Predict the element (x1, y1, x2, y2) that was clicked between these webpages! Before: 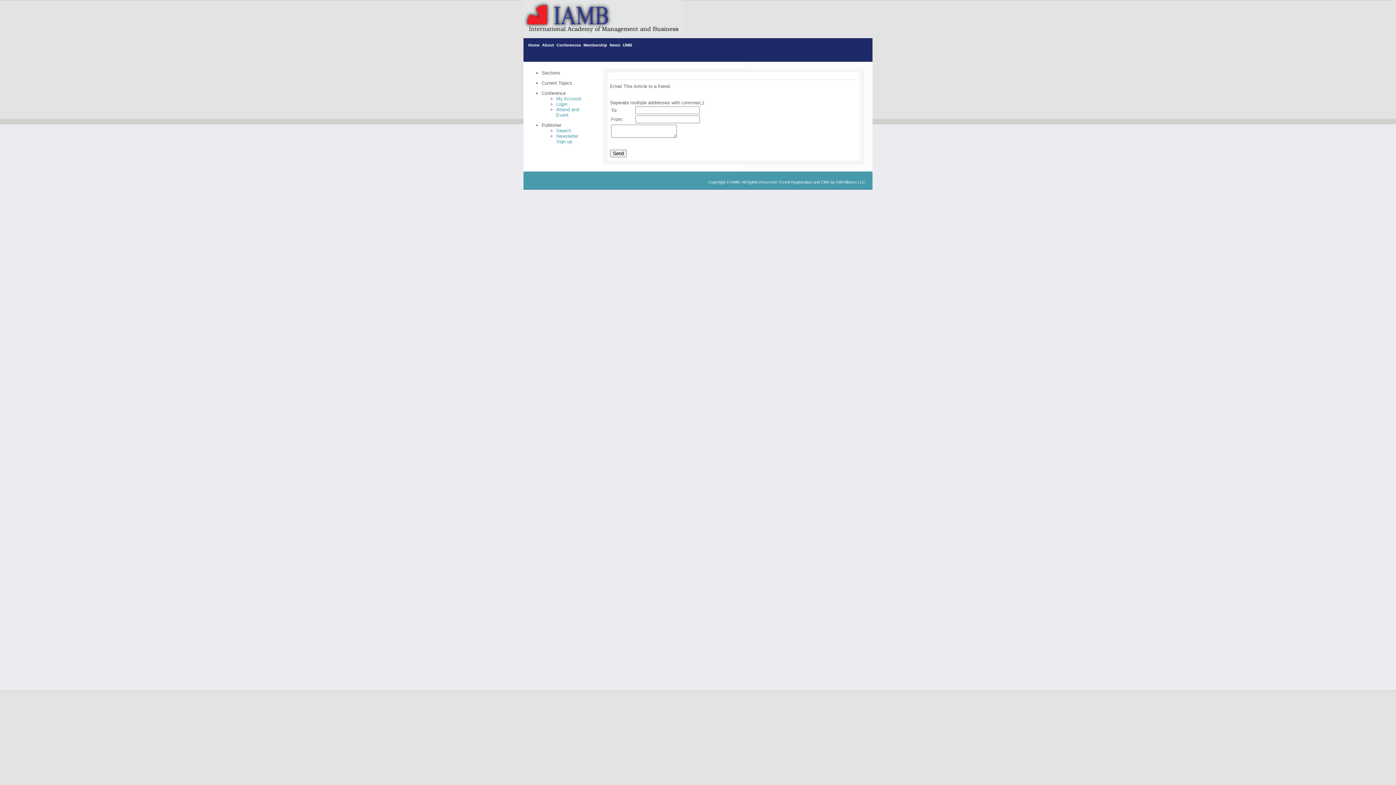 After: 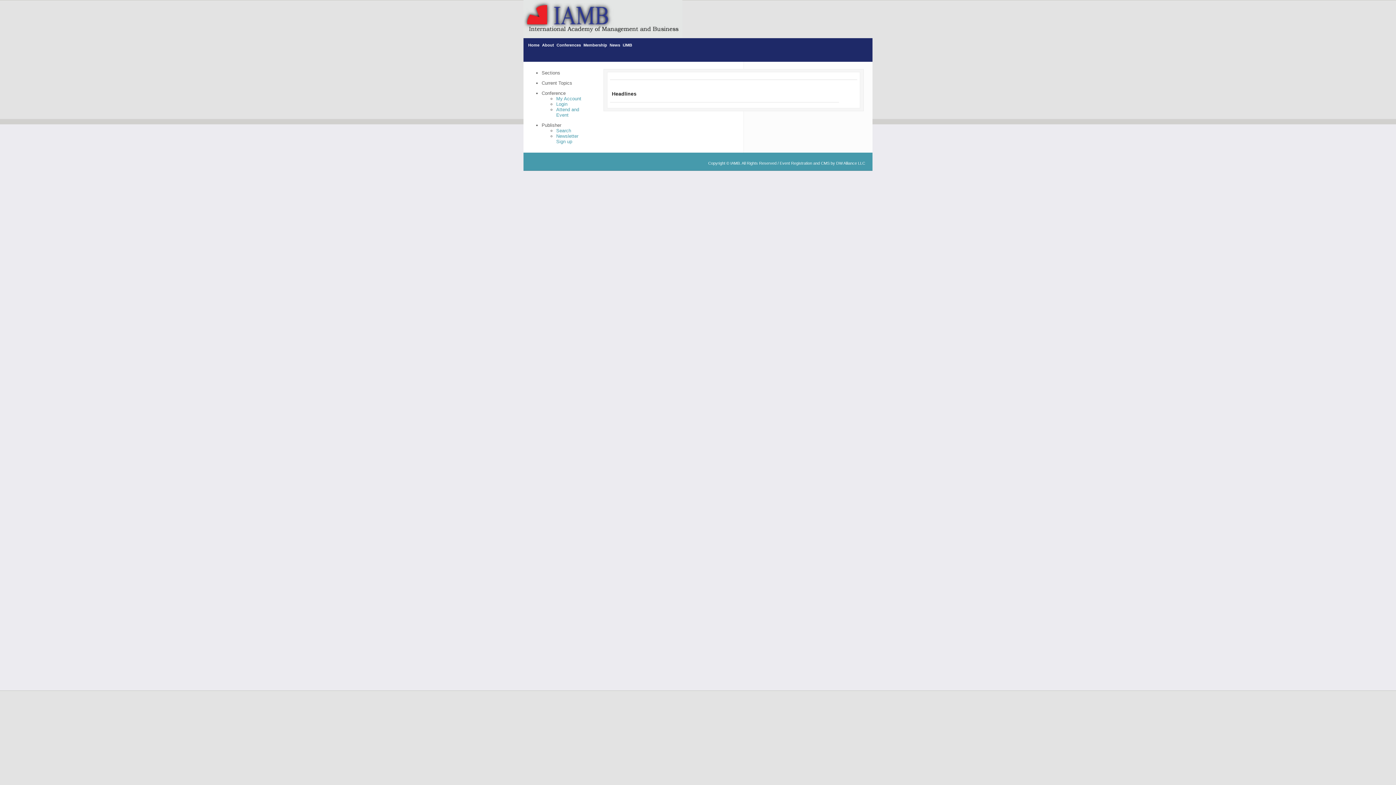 Action: label: News bbox: (609, 38, 620, 52)